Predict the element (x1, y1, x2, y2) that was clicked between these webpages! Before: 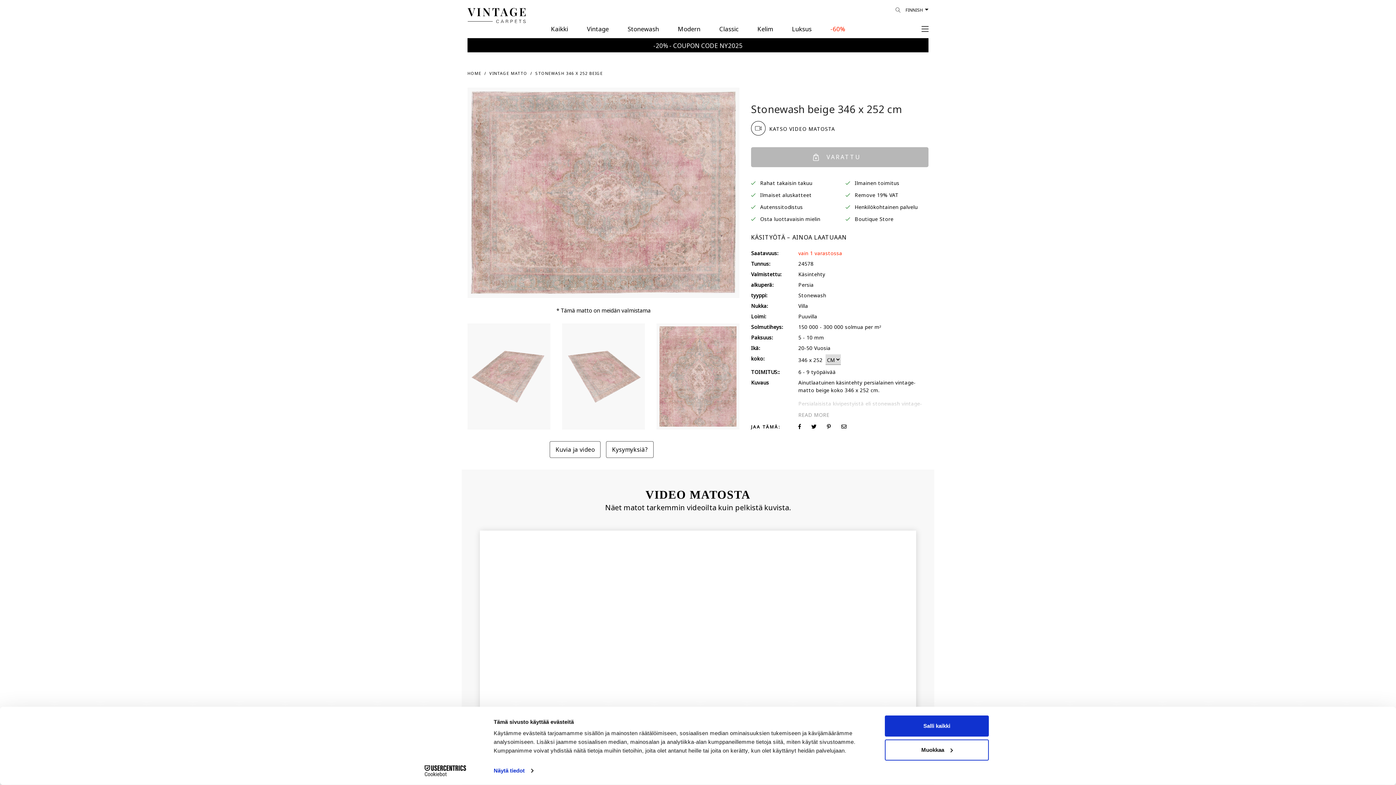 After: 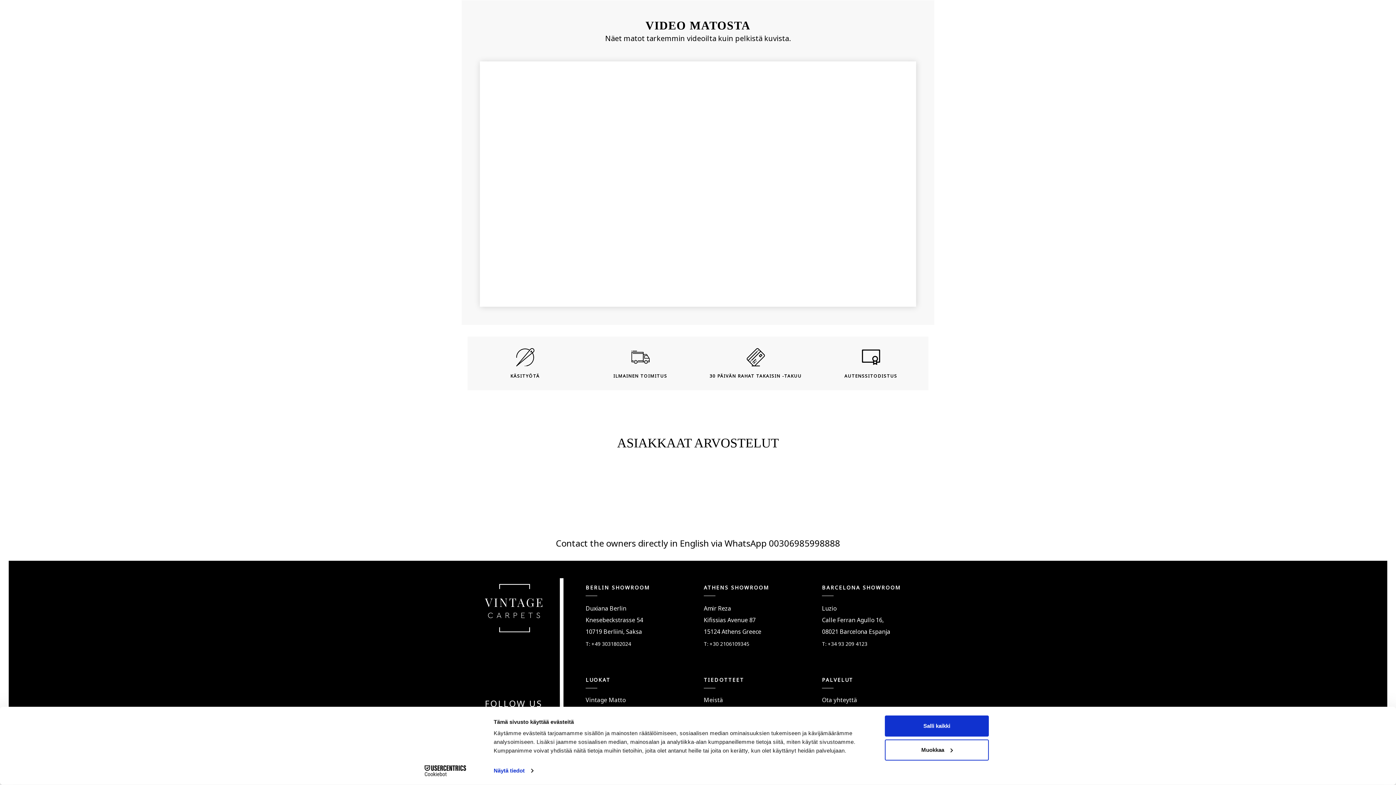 Action: bbox: (754, 121, 835, 135) label: KATSO VIDEO MATOSTA